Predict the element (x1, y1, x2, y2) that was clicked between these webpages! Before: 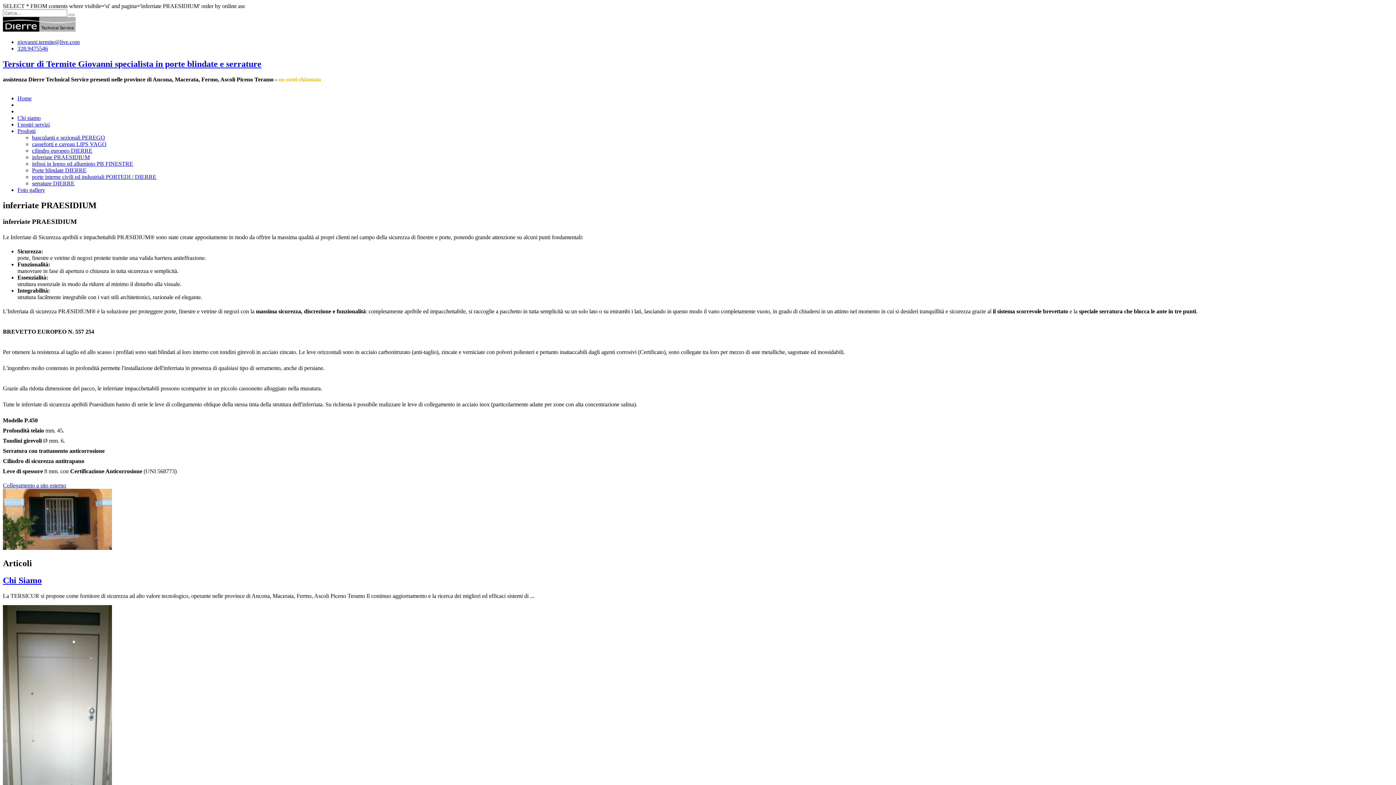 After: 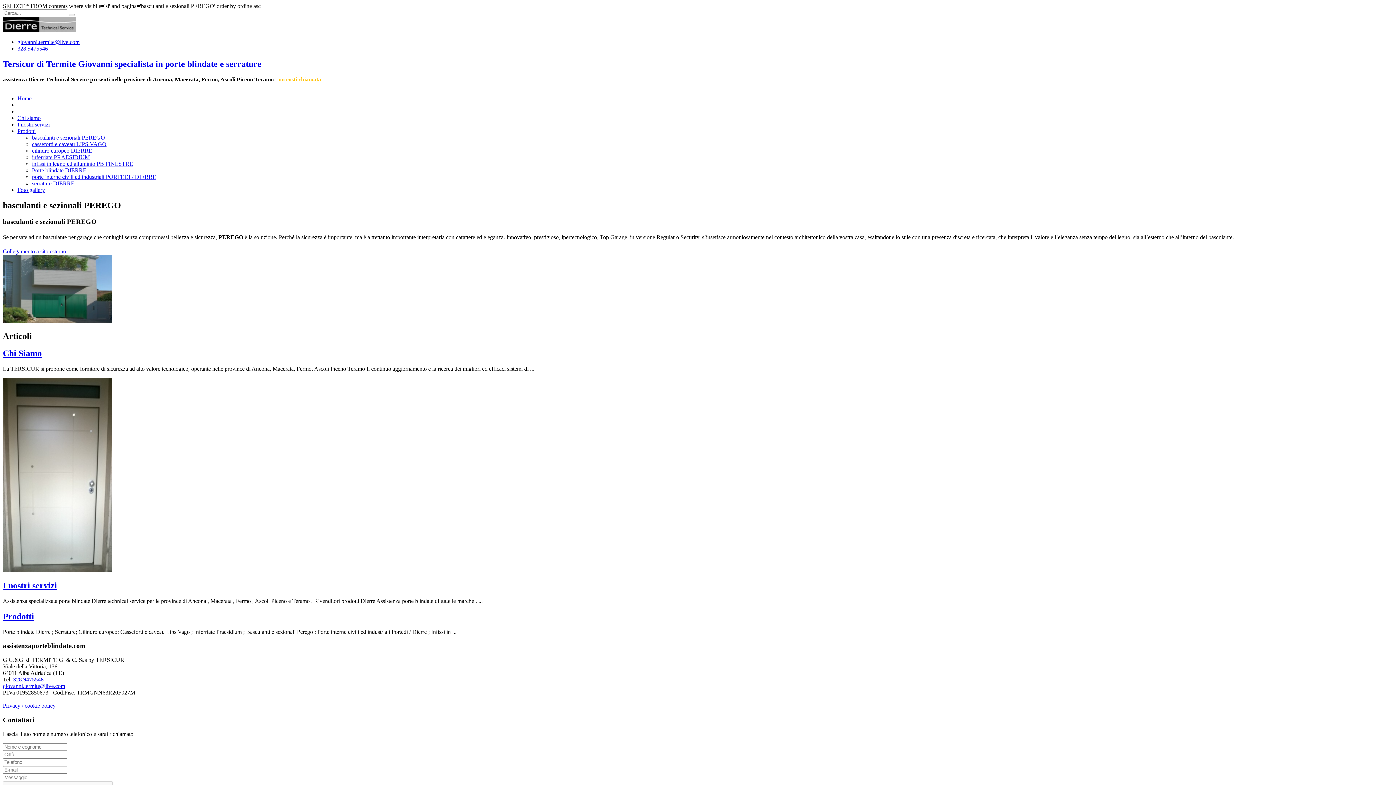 Action: label: basculanti e sezionali PEREGO bbox: (32, 134, 105, 140)